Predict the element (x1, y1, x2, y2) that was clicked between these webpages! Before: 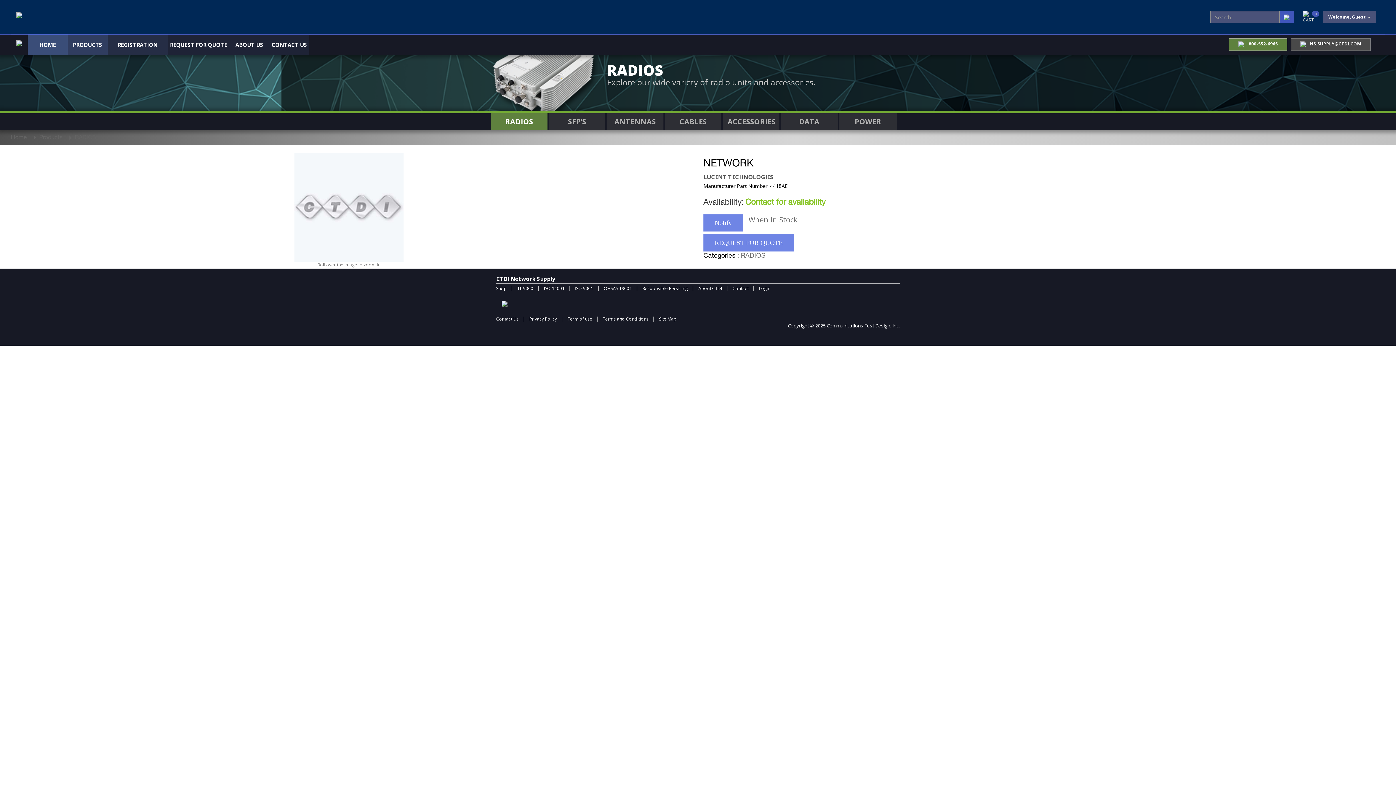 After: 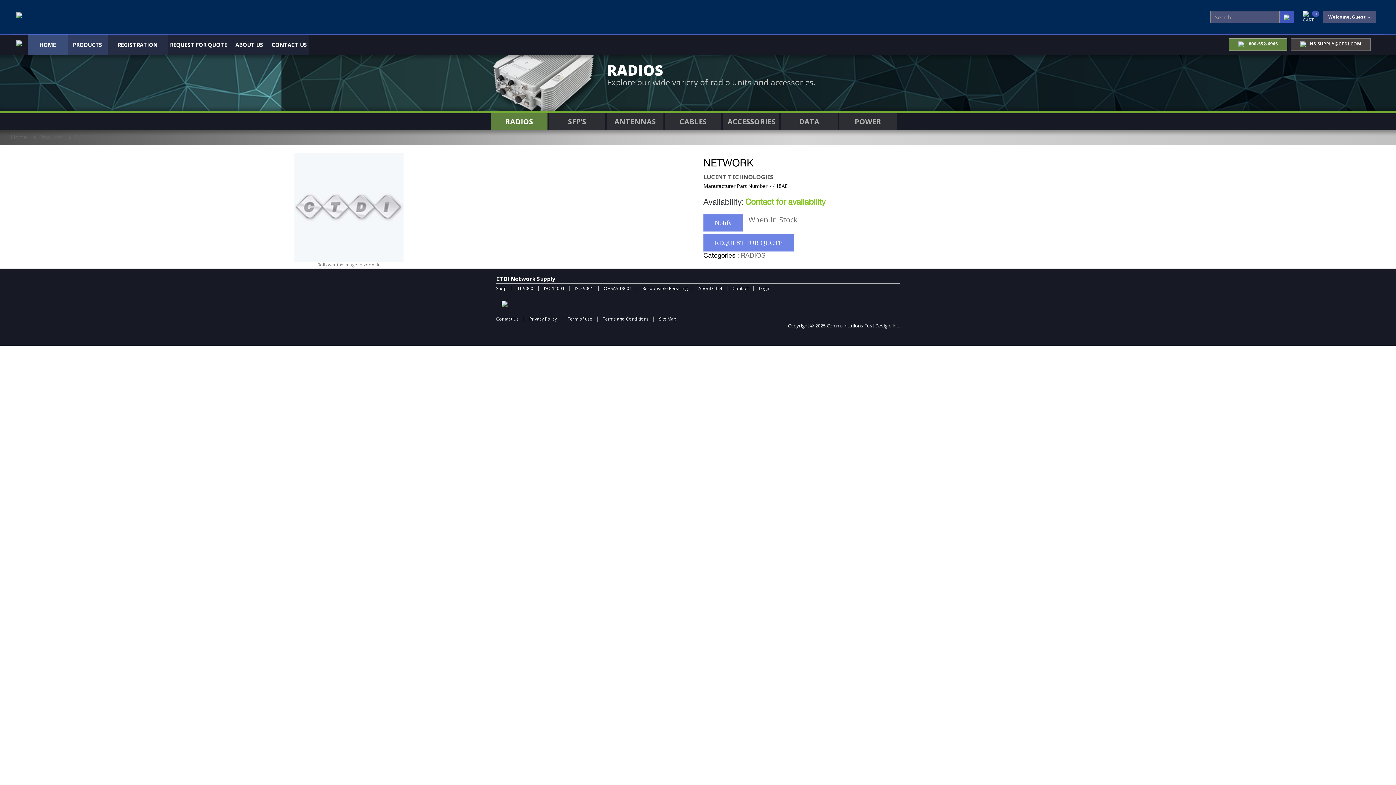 Action: label: NS.SUPPLY@CTDI.COM bbox: (1291, 38, 1370, 50)